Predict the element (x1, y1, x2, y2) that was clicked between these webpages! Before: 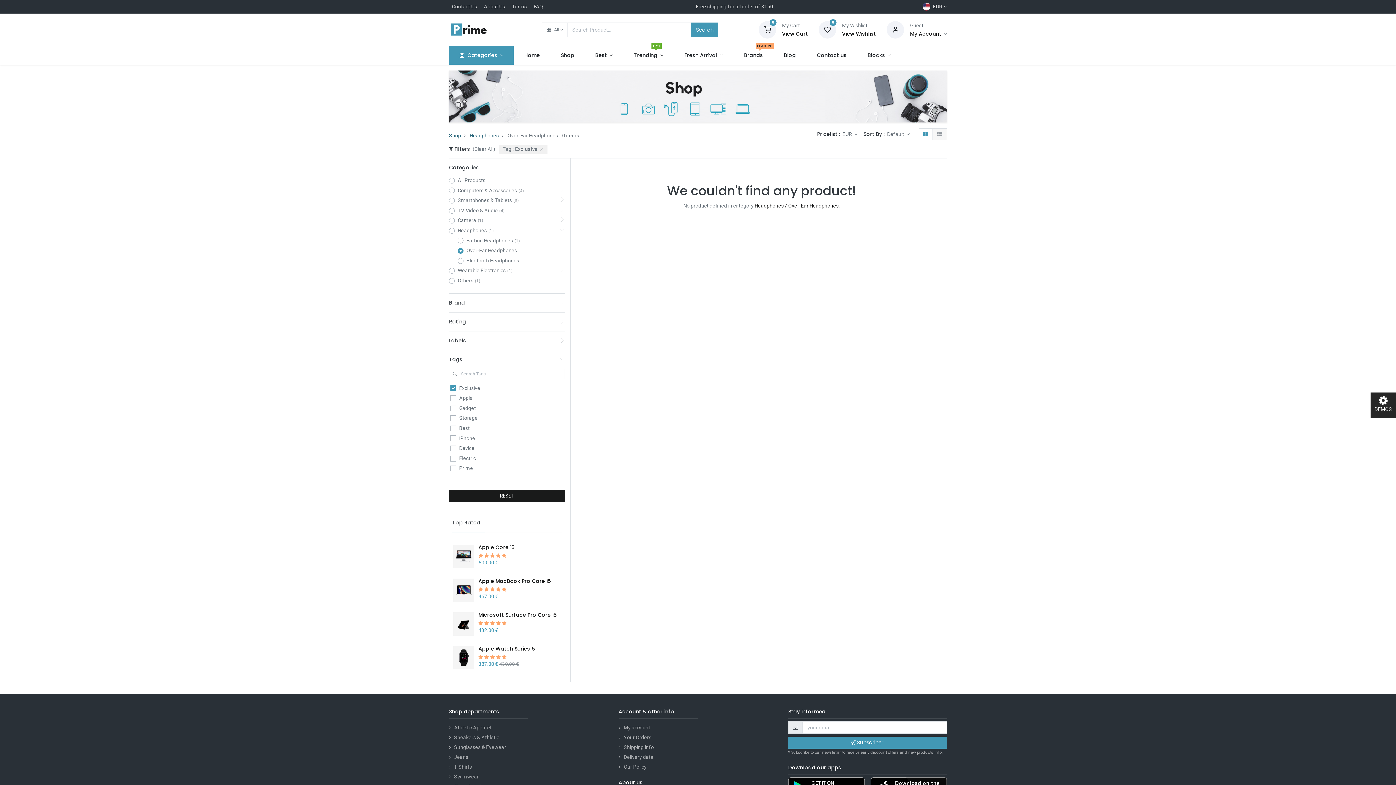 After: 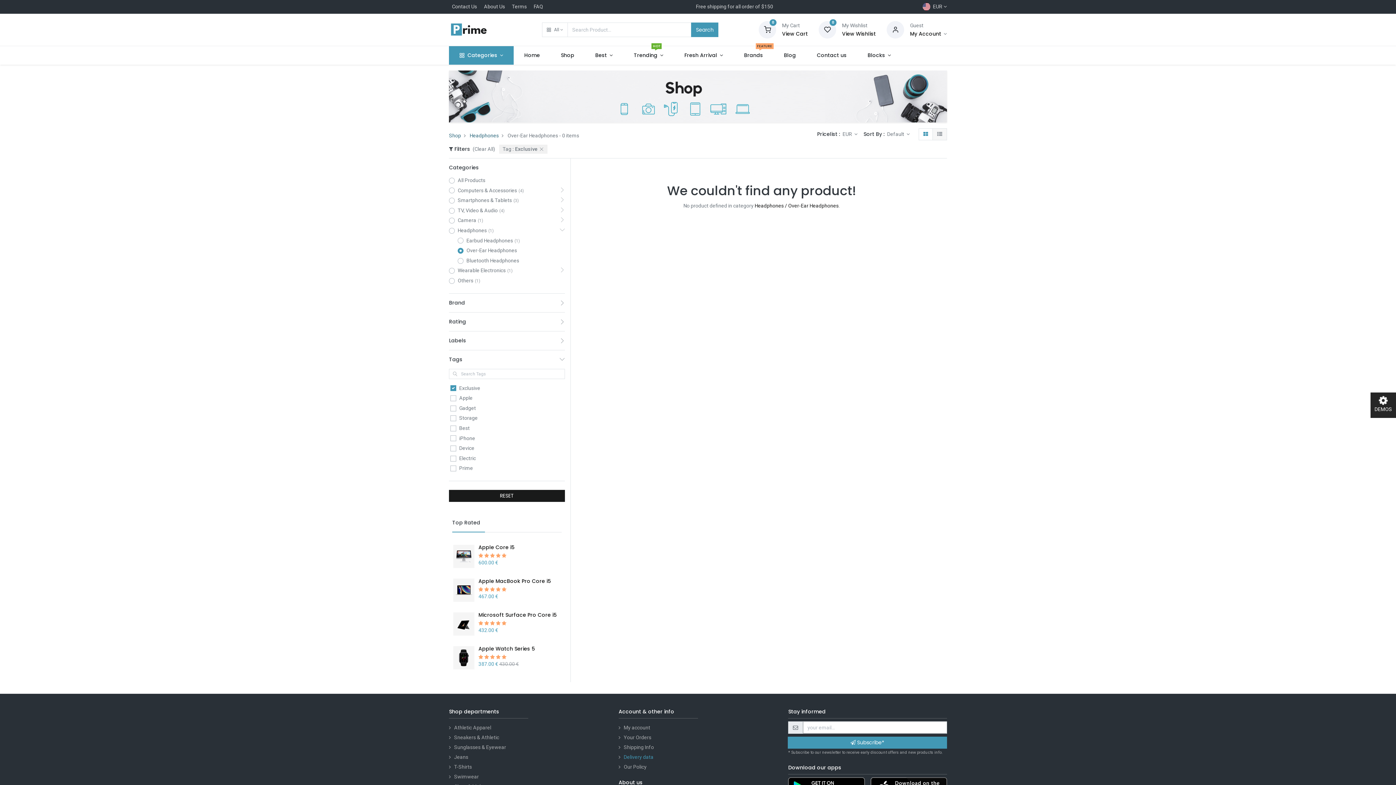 Action: bbox: (623, 703, 653, 709) label: Delivery data